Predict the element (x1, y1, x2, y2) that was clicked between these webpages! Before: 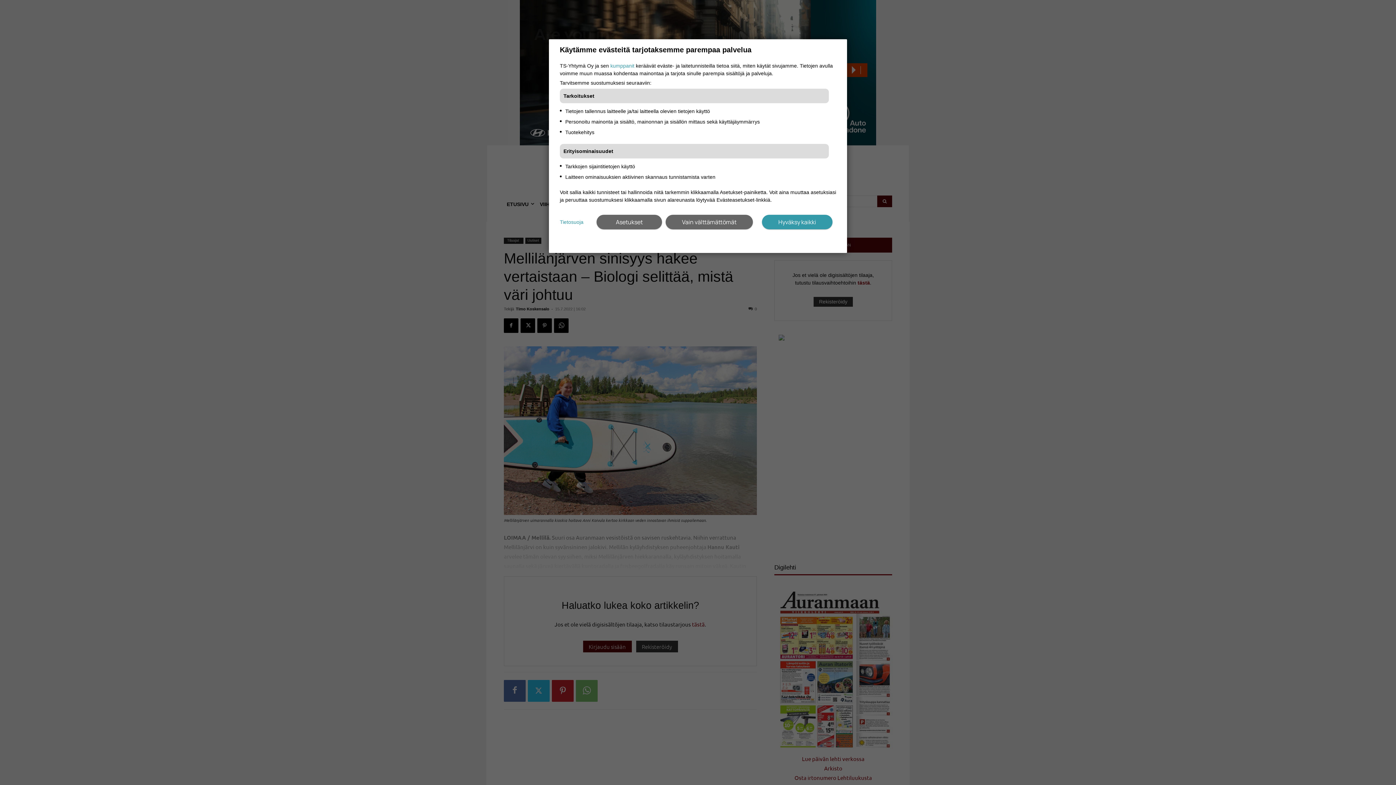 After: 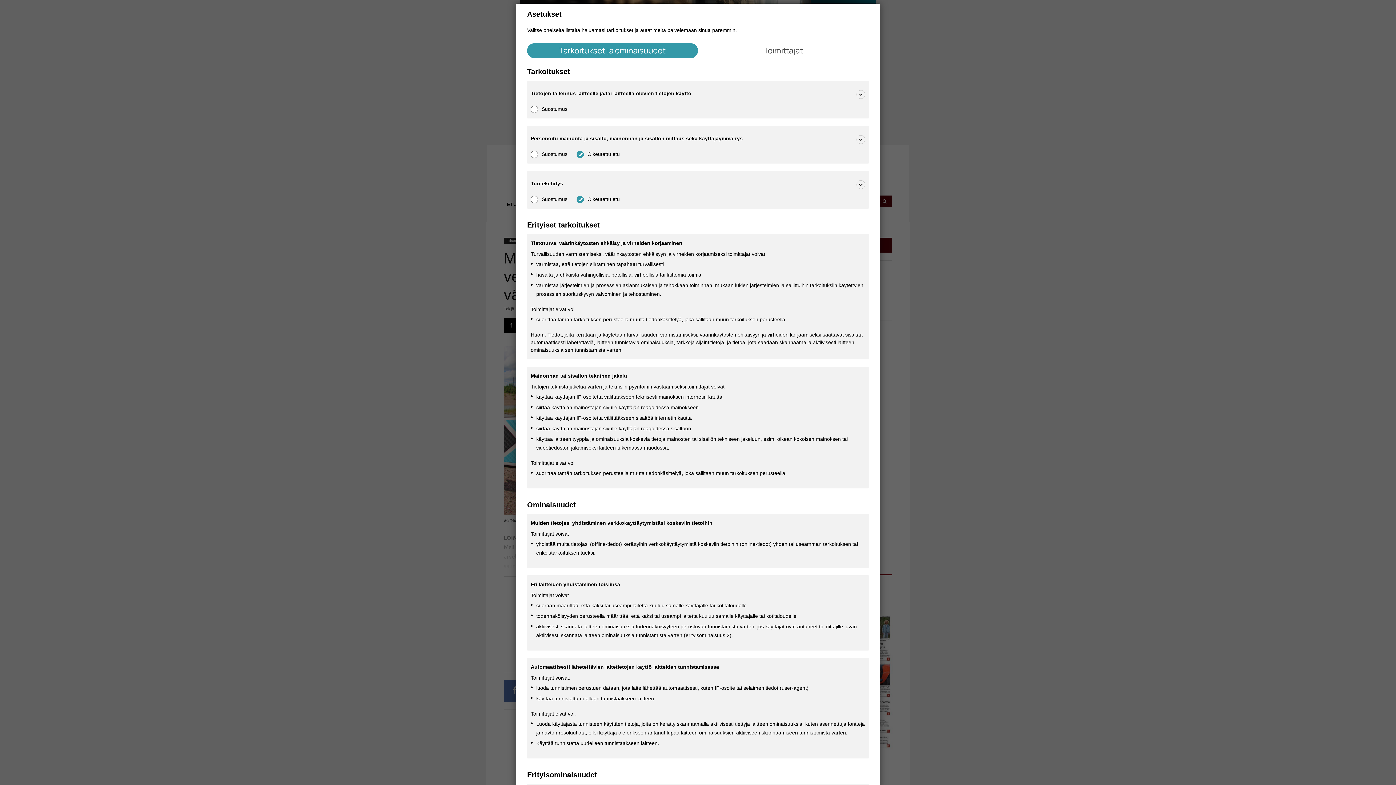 Action: label: Asetukset bbox: (596, 214, 662, 229)